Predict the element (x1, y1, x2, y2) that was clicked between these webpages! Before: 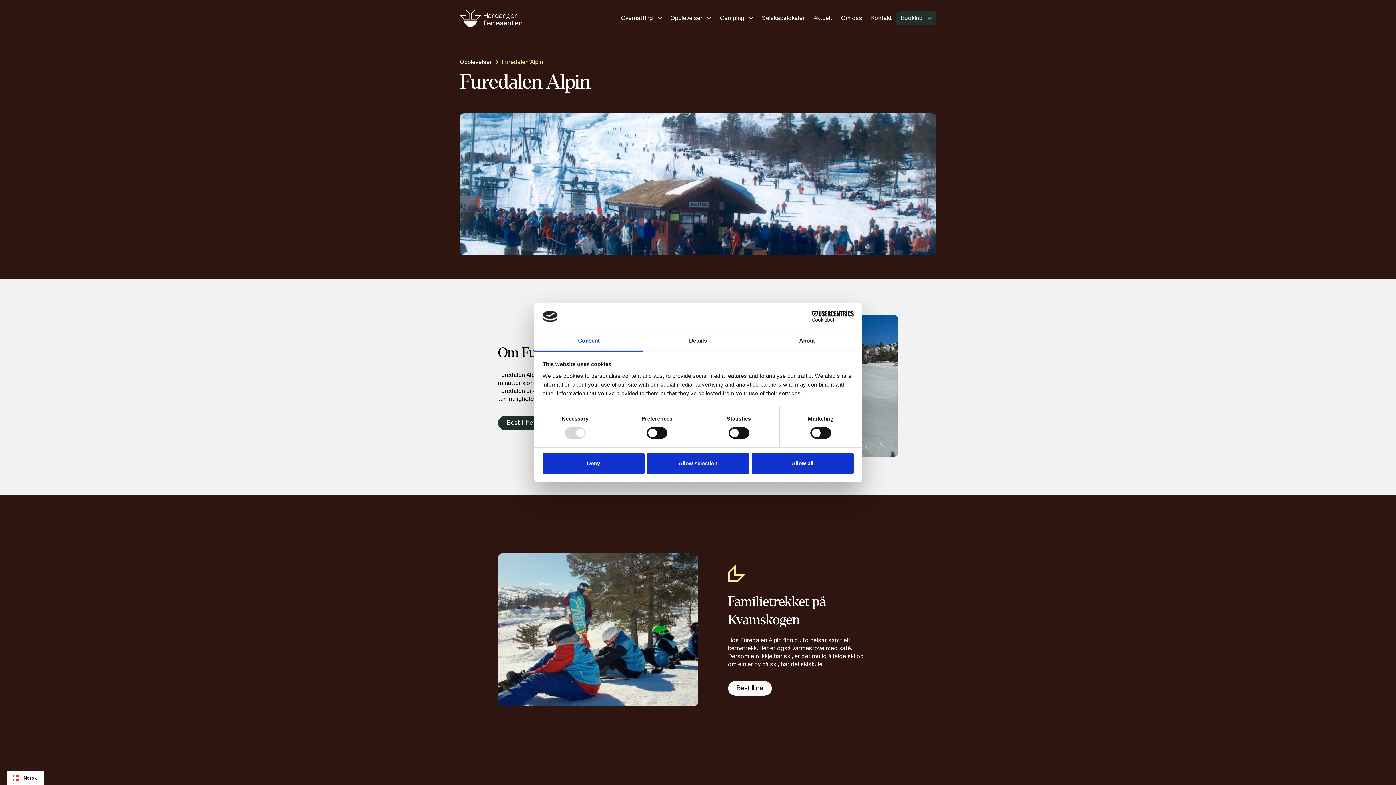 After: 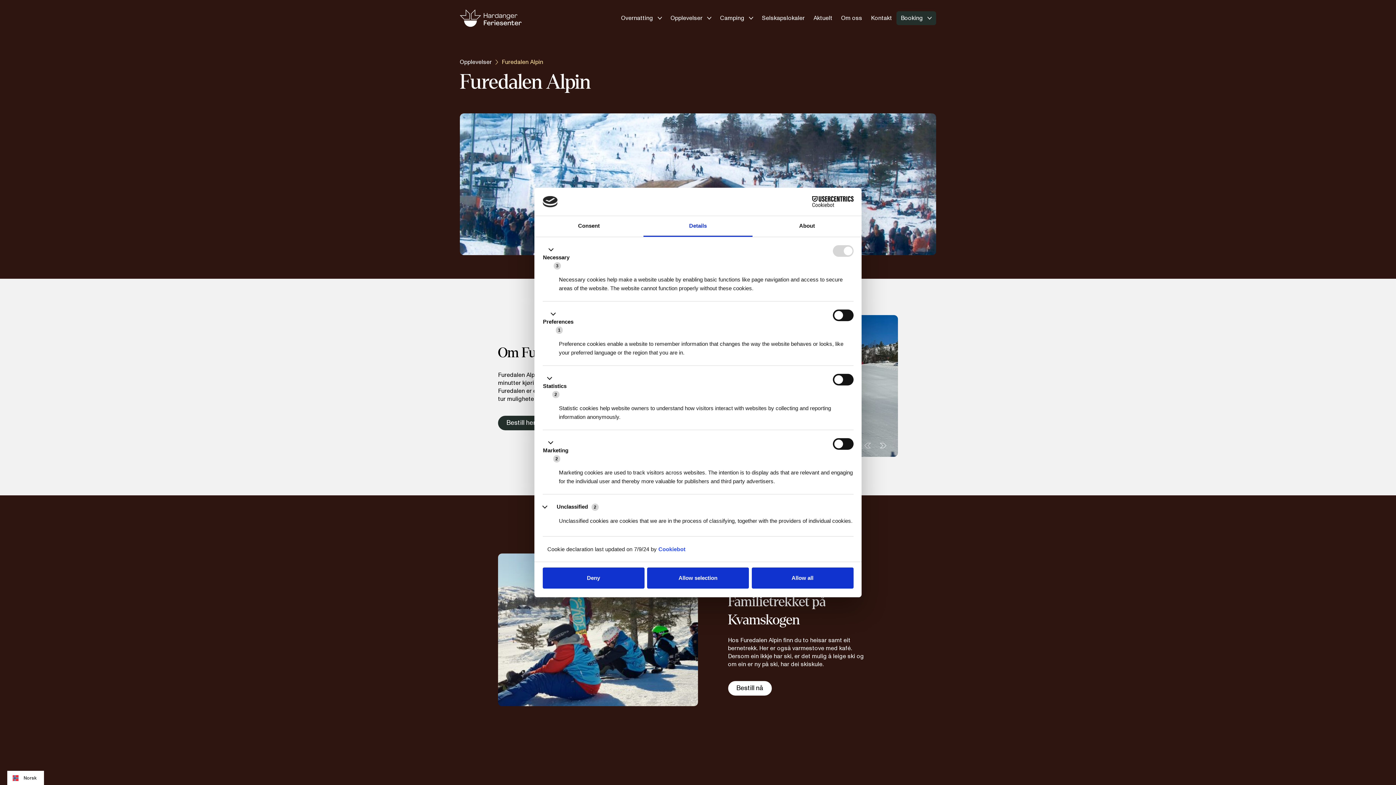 Action: label: Details bbox: (643, 331, 752, 351)